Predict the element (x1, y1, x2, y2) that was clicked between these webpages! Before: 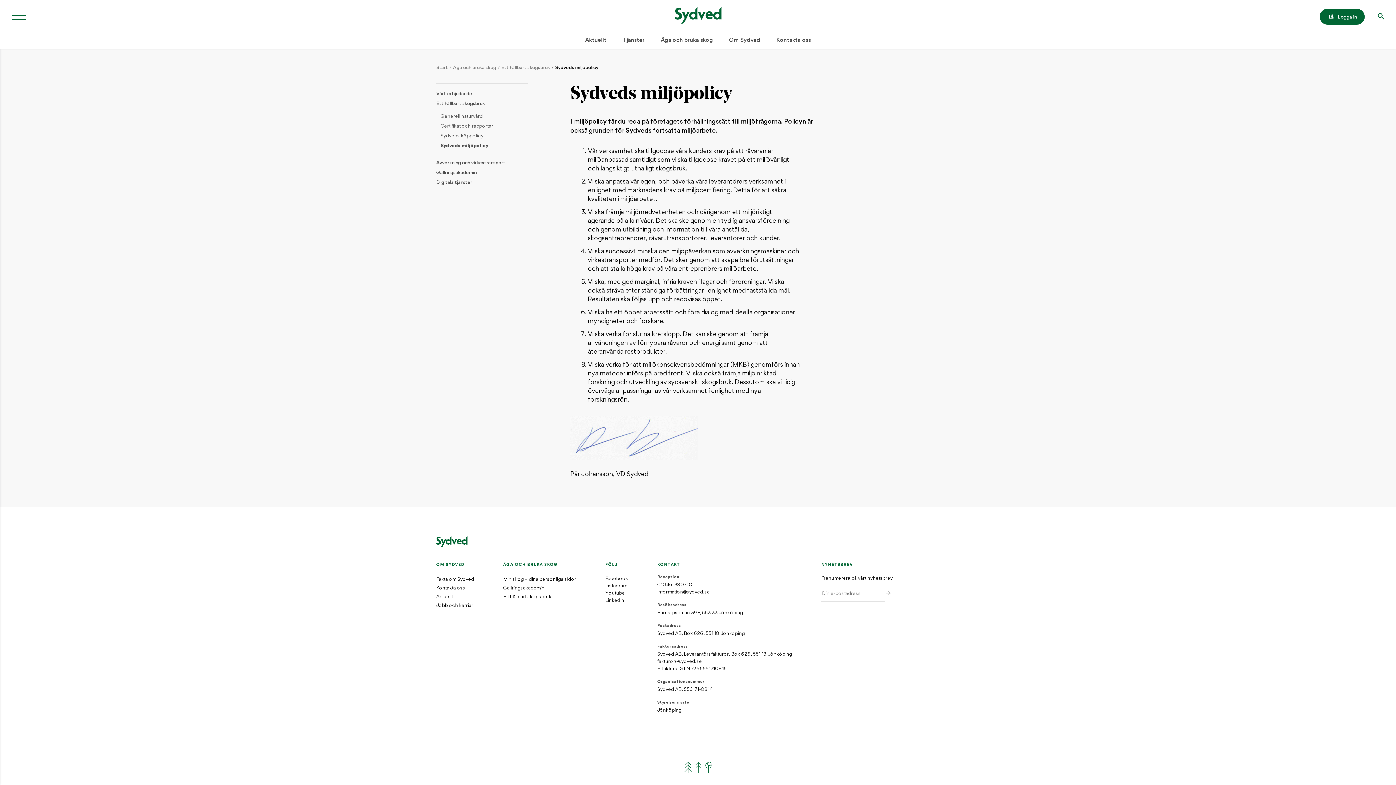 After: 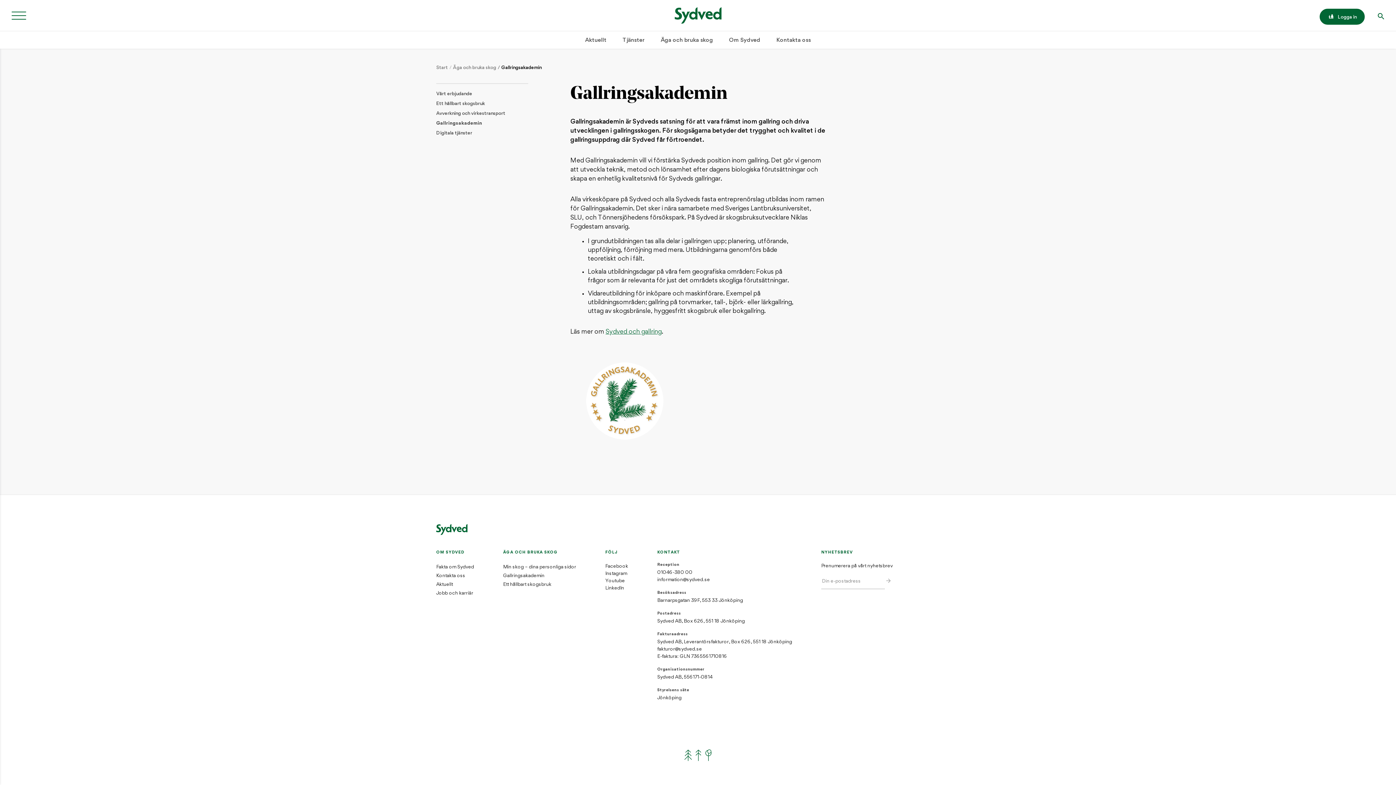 Action: bbox: (436, 170, 528, 175) label: Gallringsakademin